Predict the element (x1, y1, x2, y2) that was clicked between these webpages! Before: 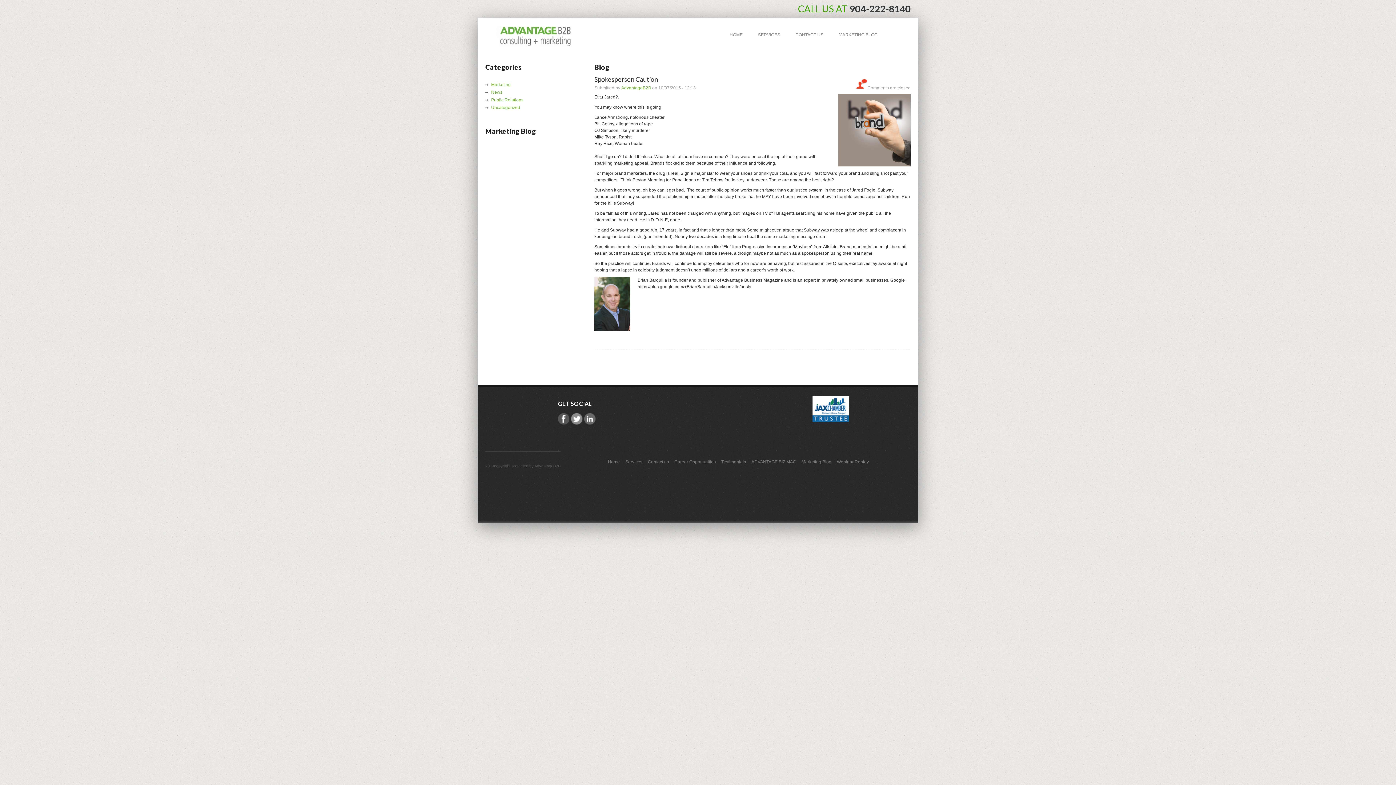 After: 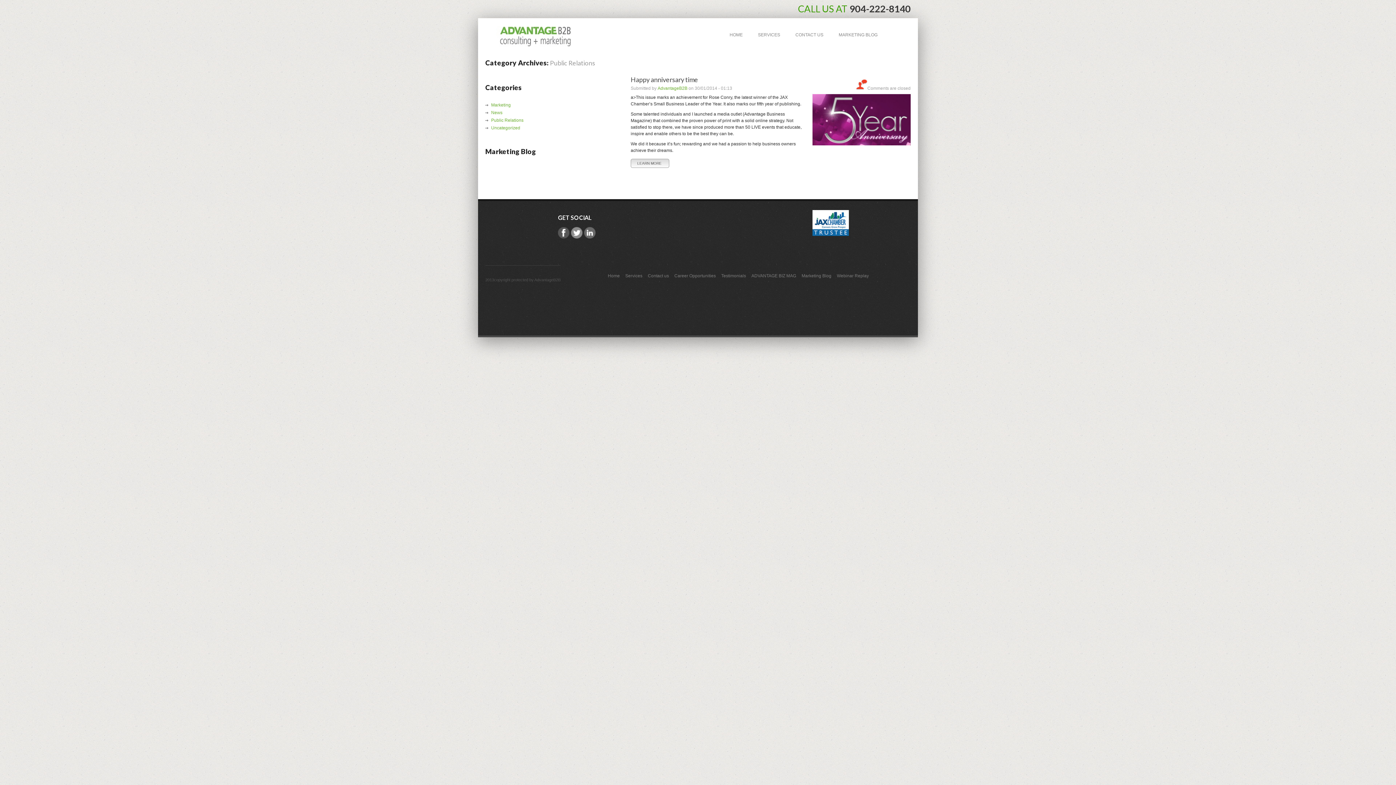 Action: label: Public Relations bbox: (485, 97, 523, 102)